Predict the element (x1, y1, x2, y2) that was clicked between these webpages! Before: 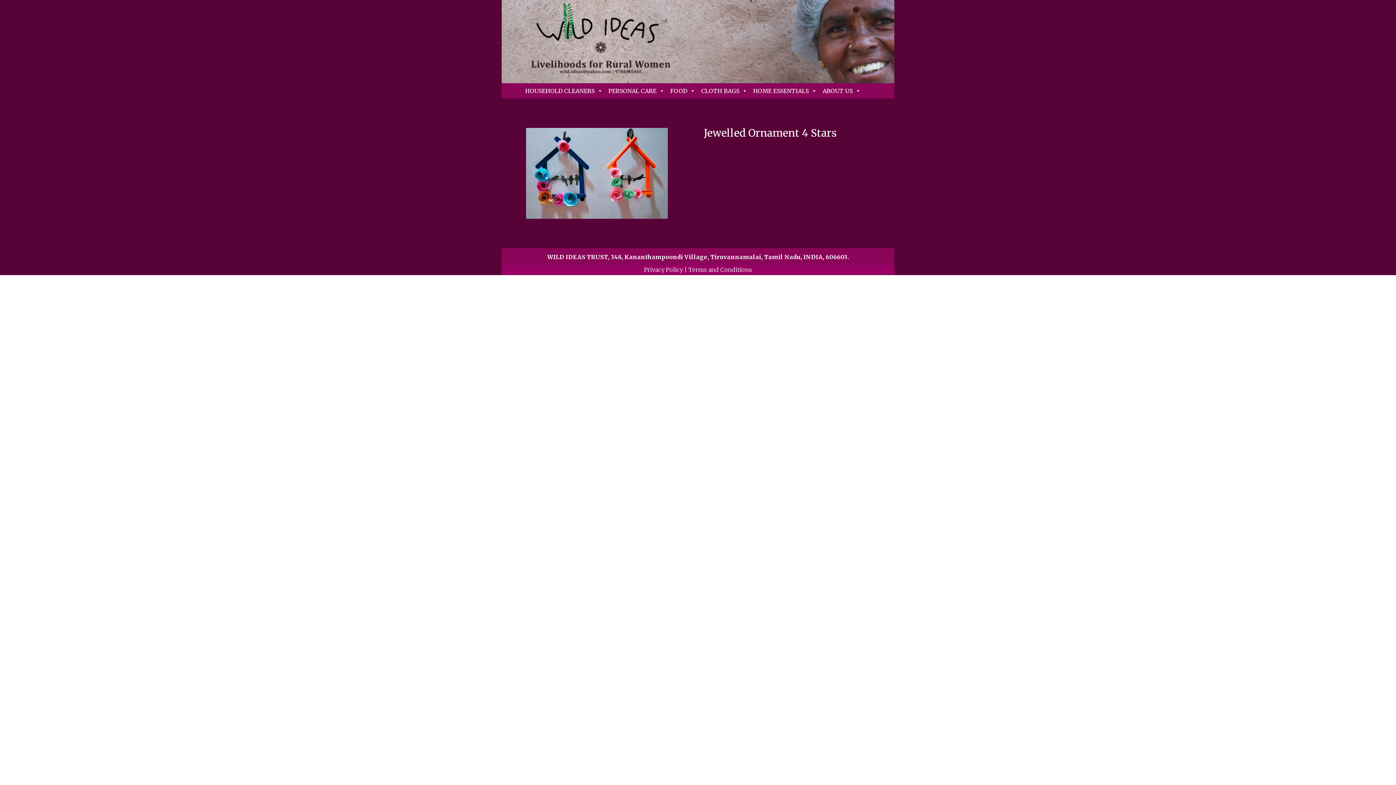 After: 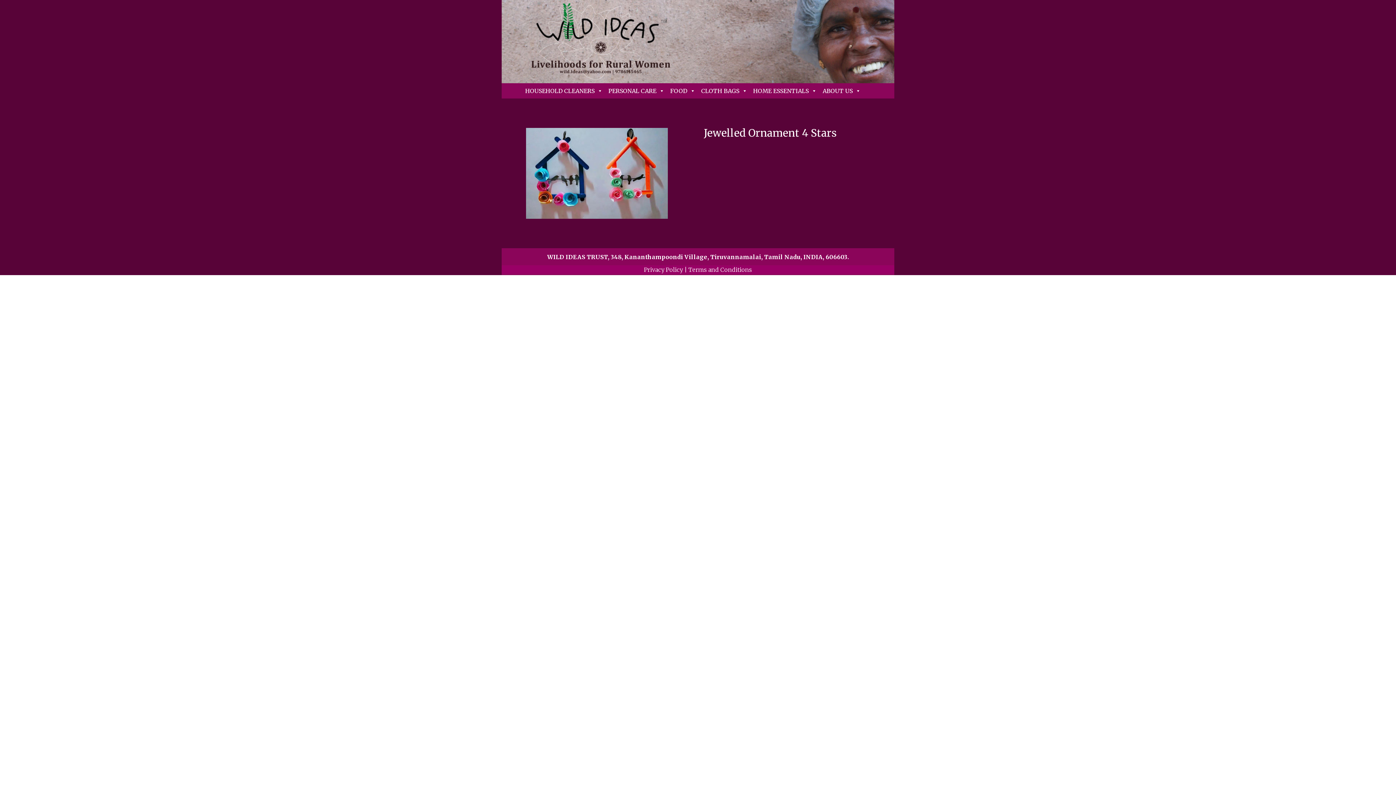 Action: label: Terms and Conditions bbox: (688, 266, 752, 273)